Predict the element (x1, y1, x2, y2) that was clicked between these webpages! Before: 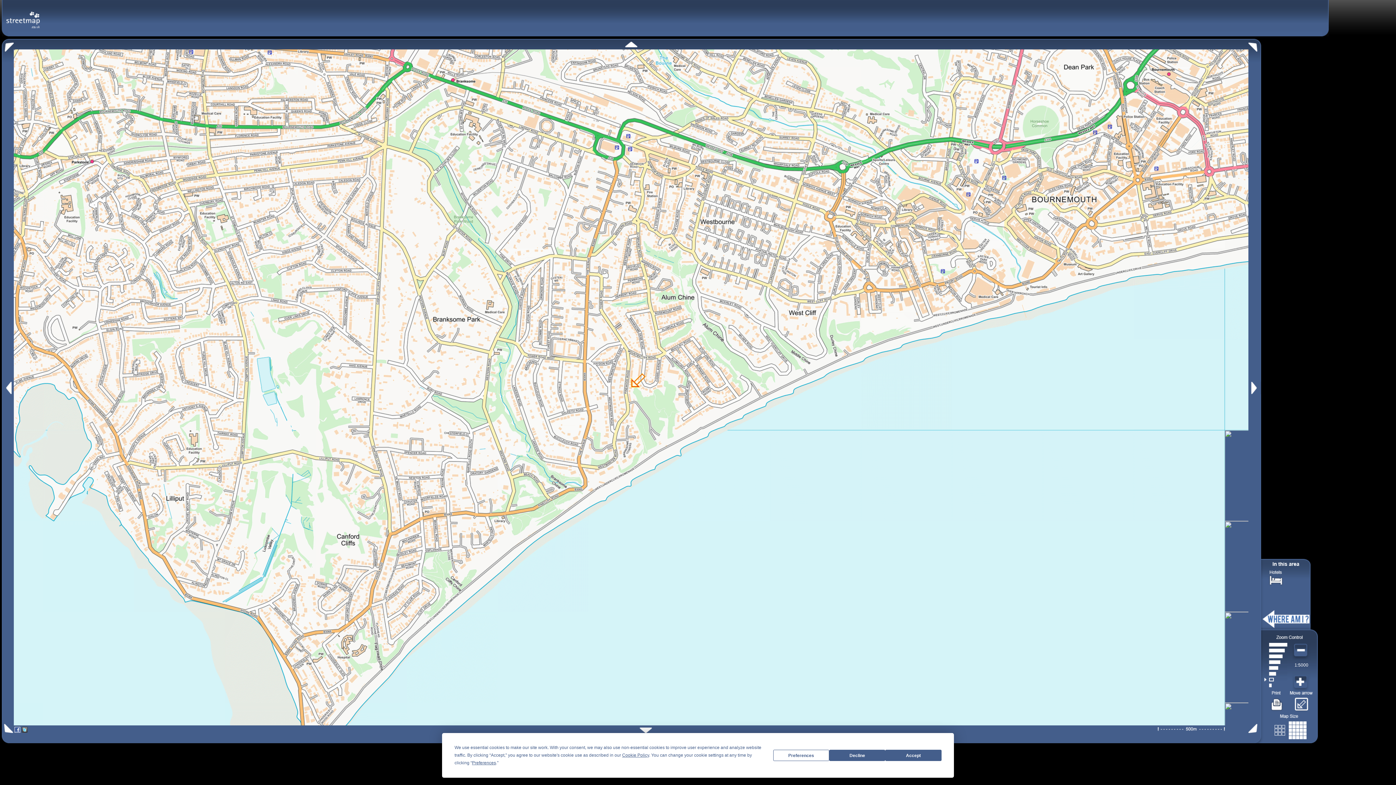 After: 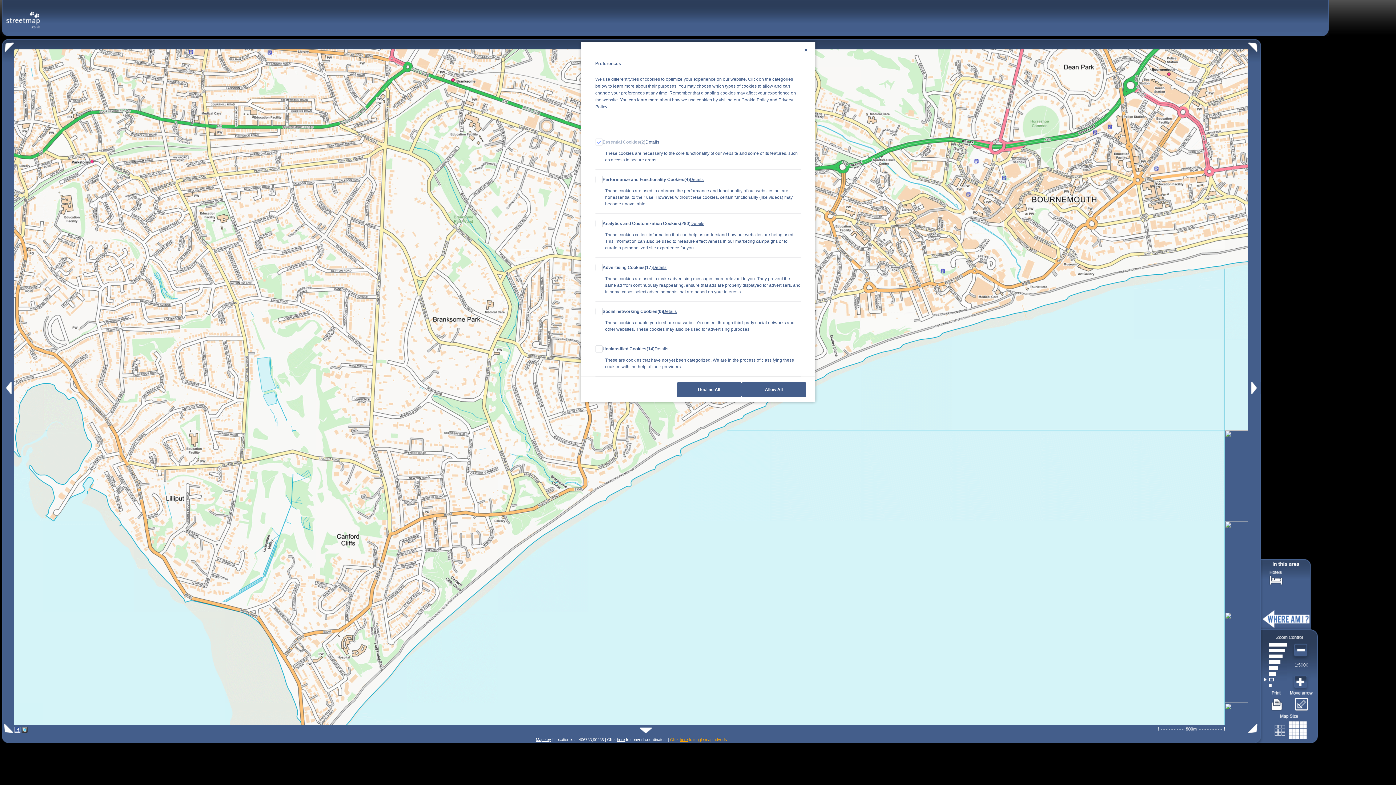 Action: label: Preferences bbox: (773, 750, 829, 761)